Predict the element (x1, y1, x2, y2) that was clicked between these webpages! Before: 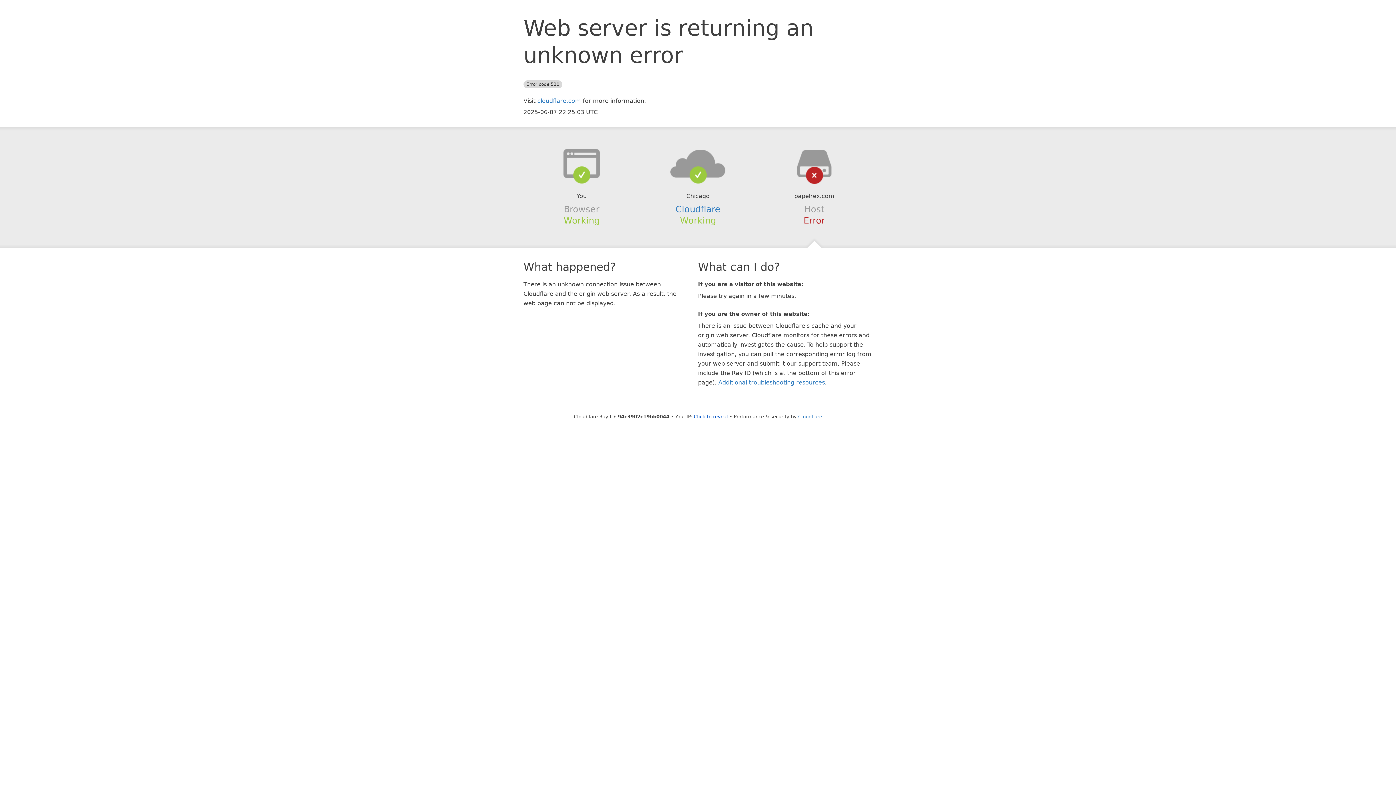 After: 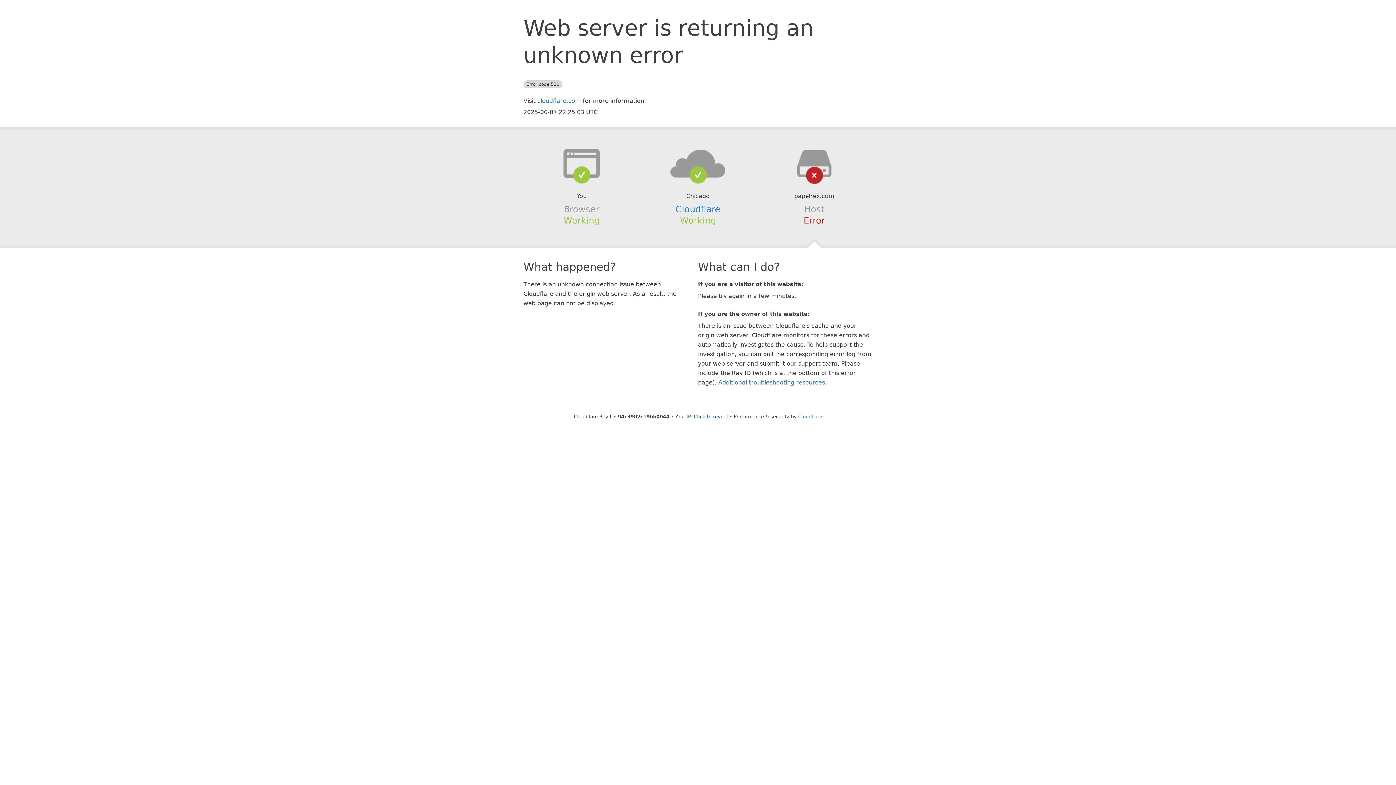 Action: bbox: (639, 148, 756, 178)